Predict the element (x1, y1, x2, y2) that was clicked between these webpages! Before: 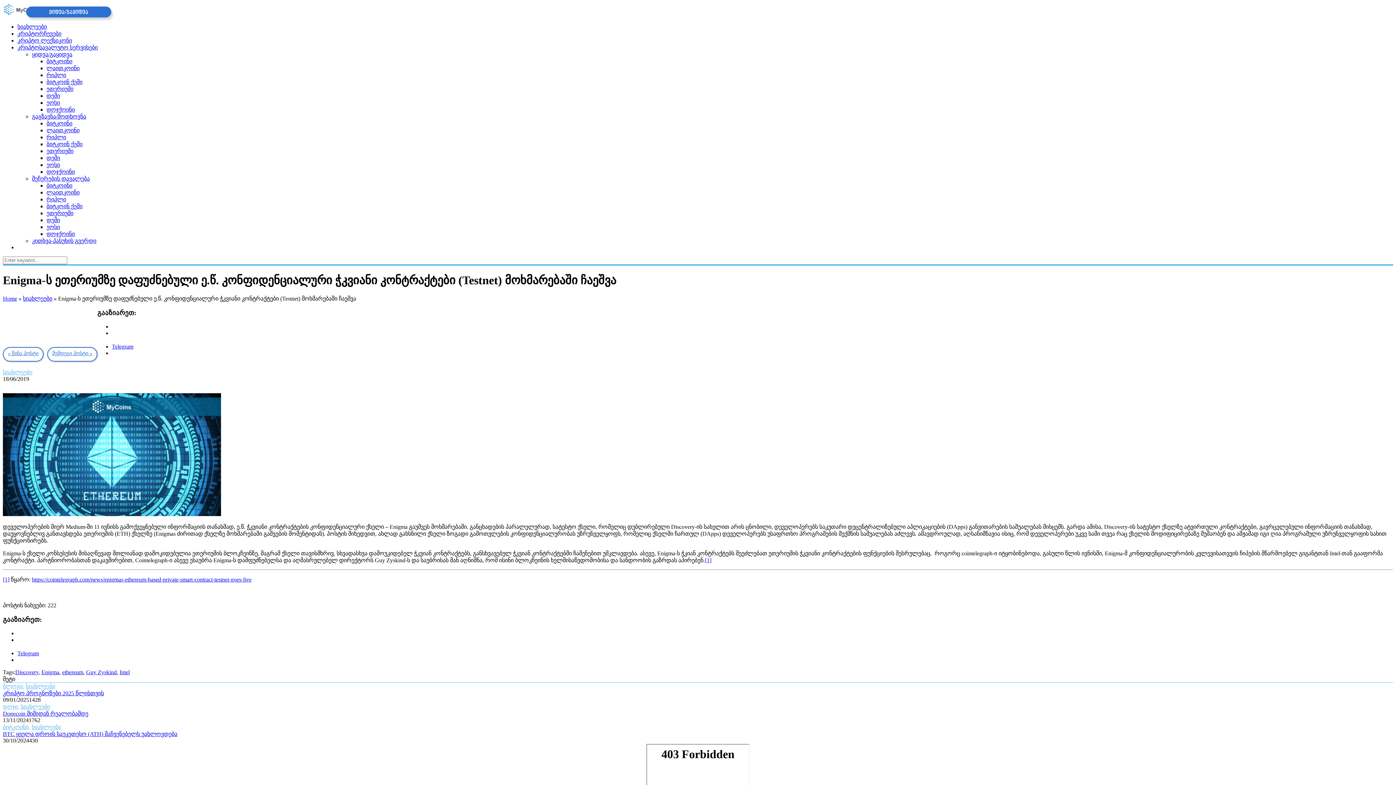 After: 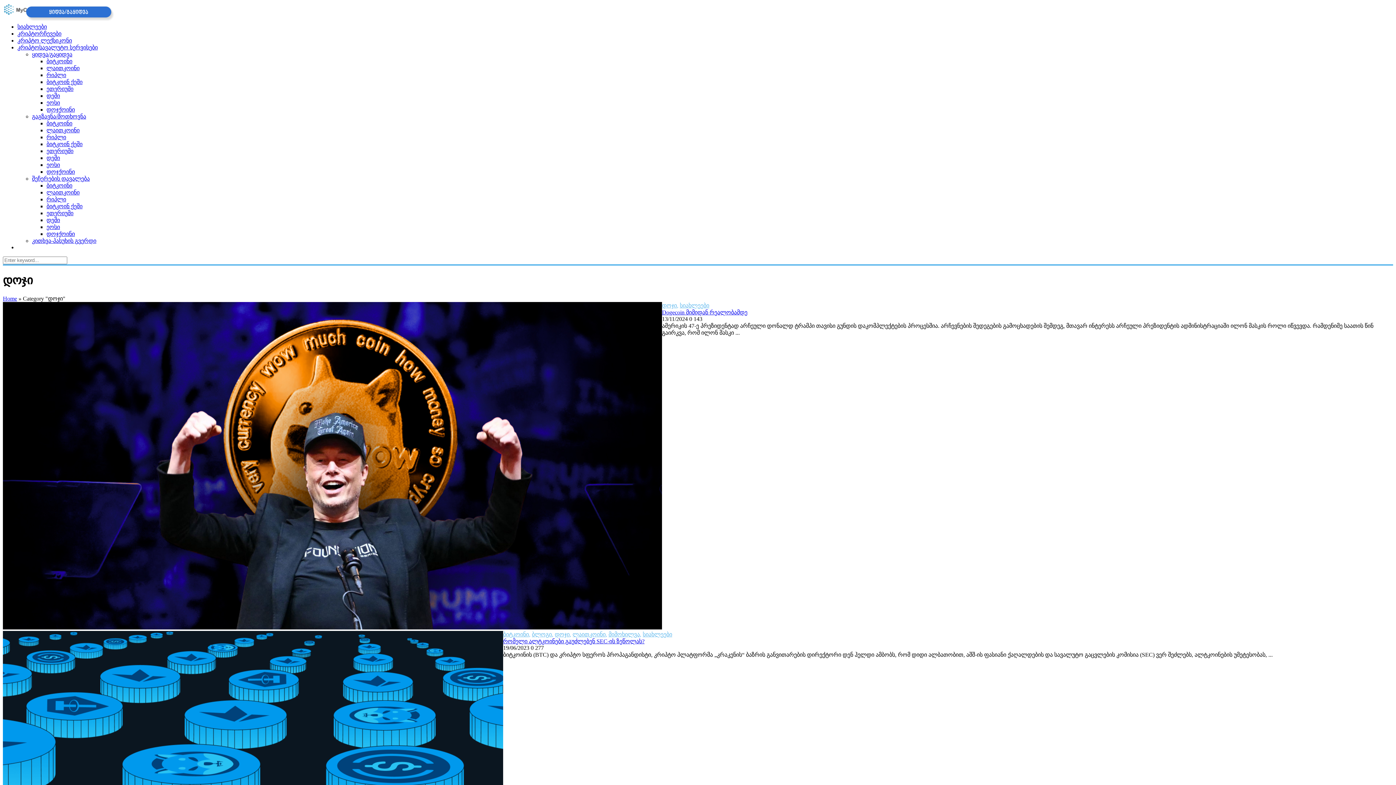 Action: bbox: (2, 704, 17, 710) label: დოჯი